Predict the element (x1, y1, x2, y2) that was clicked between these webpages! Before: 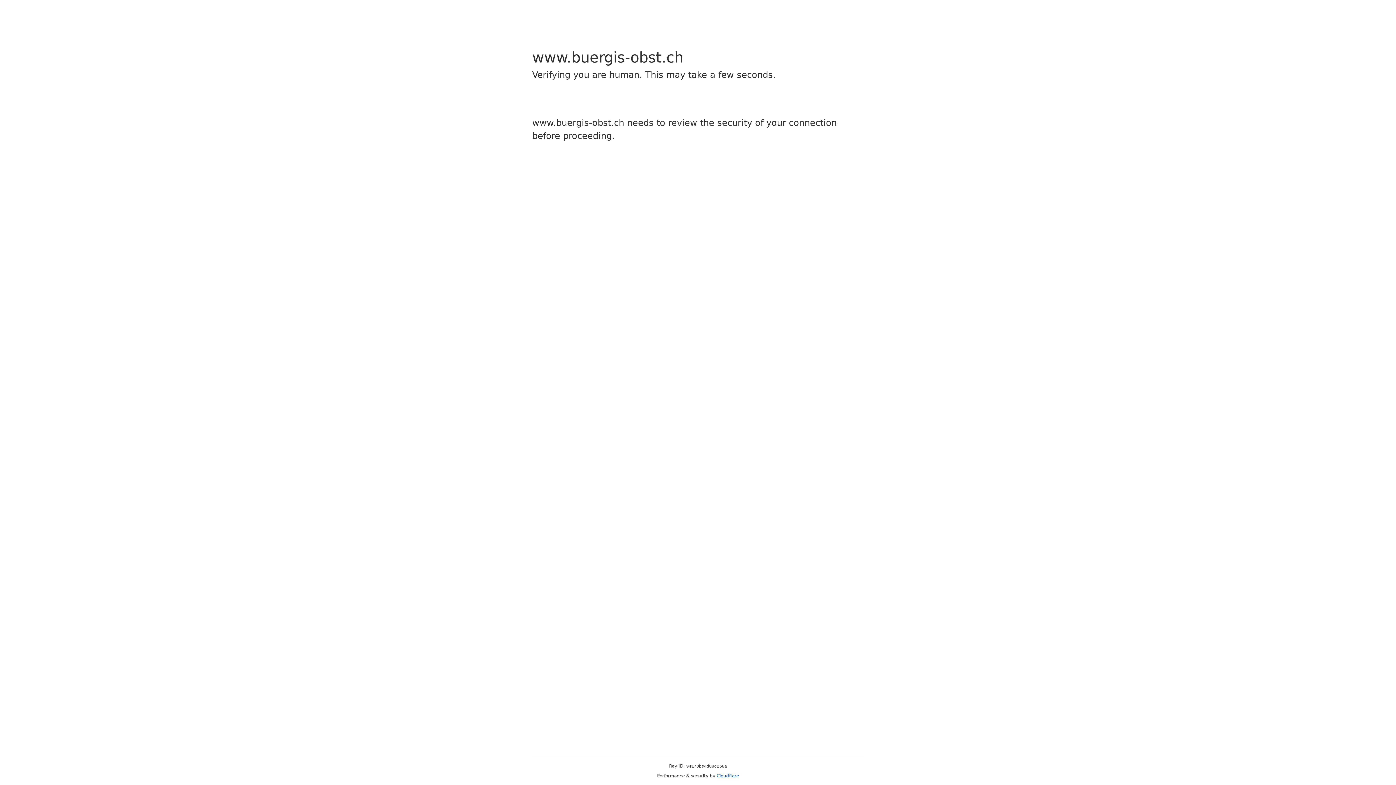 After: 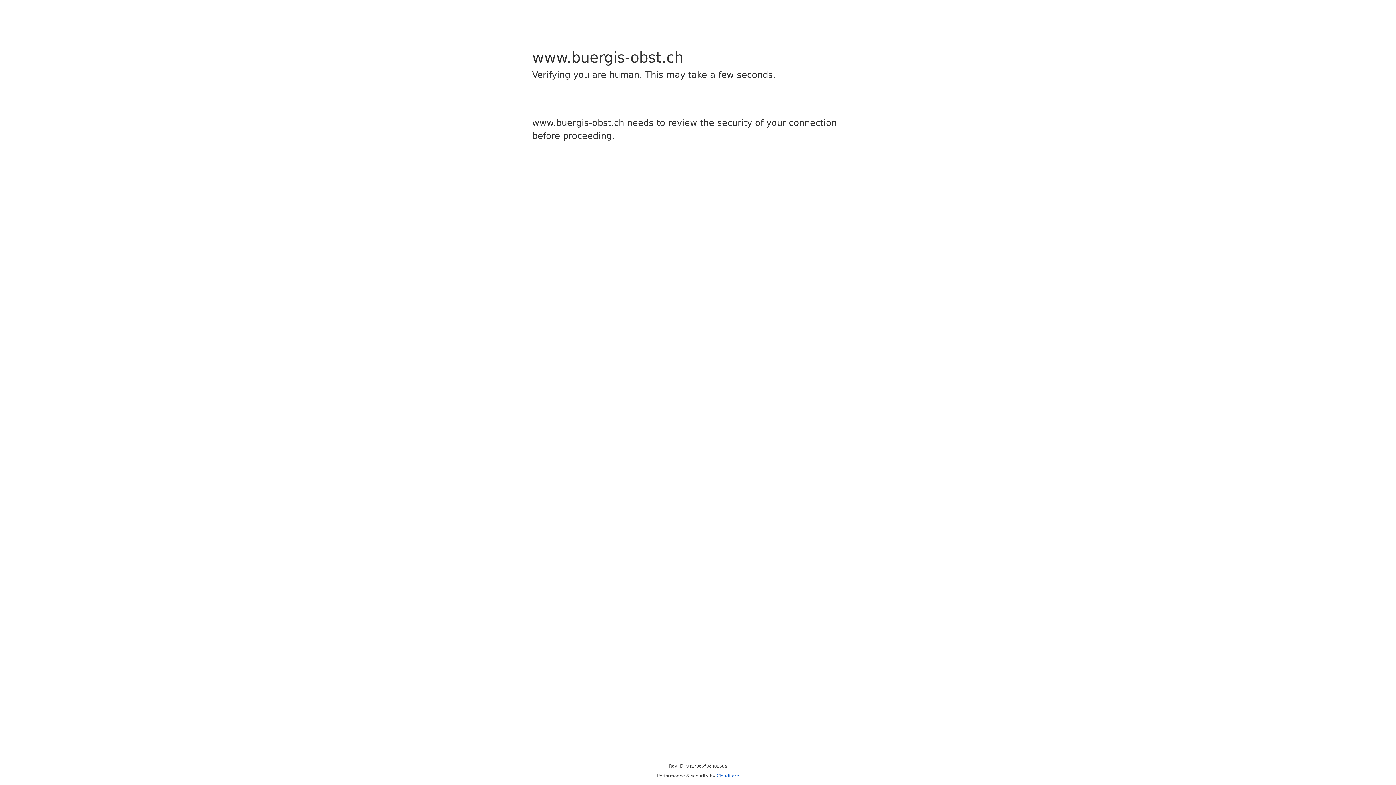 Action: bbox: (716, 773, 739, 778) label: Cloudflare